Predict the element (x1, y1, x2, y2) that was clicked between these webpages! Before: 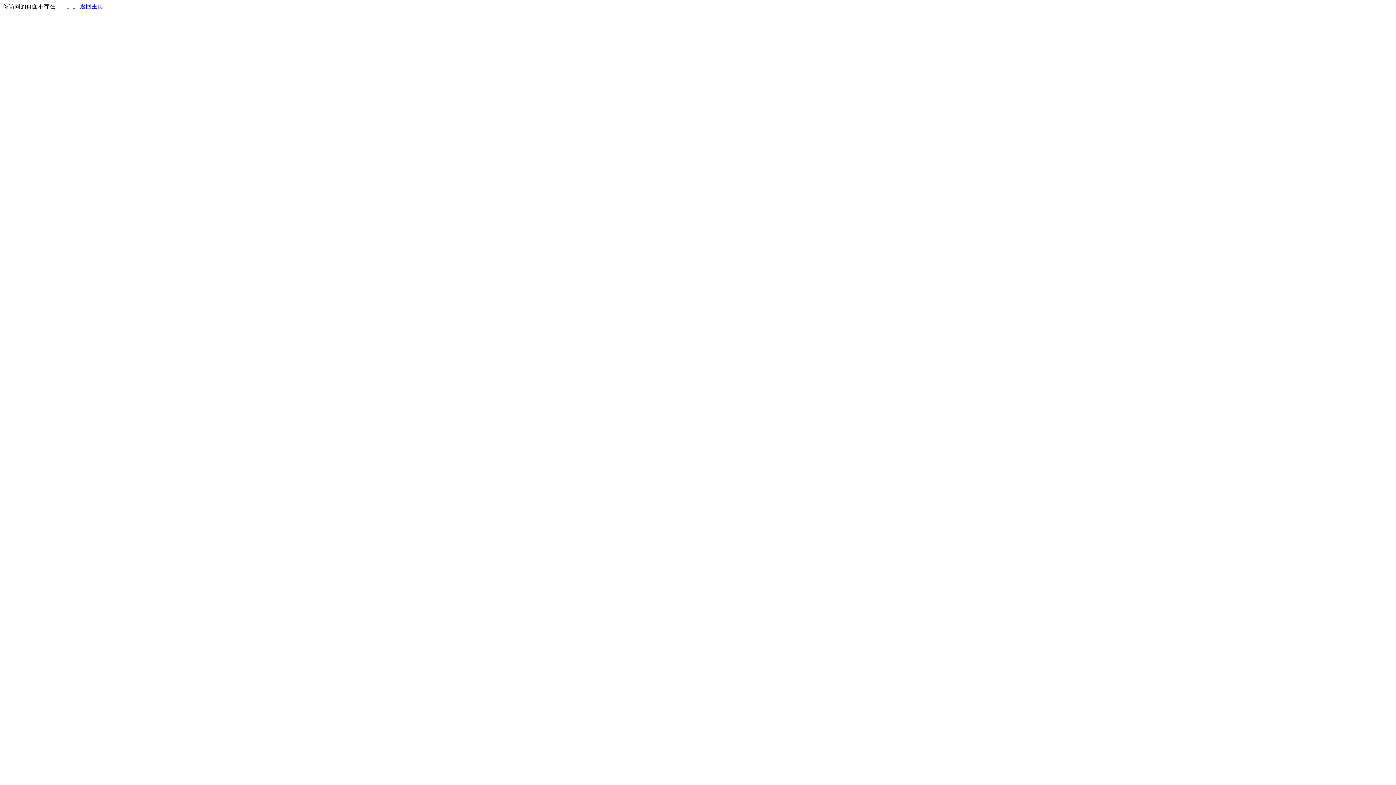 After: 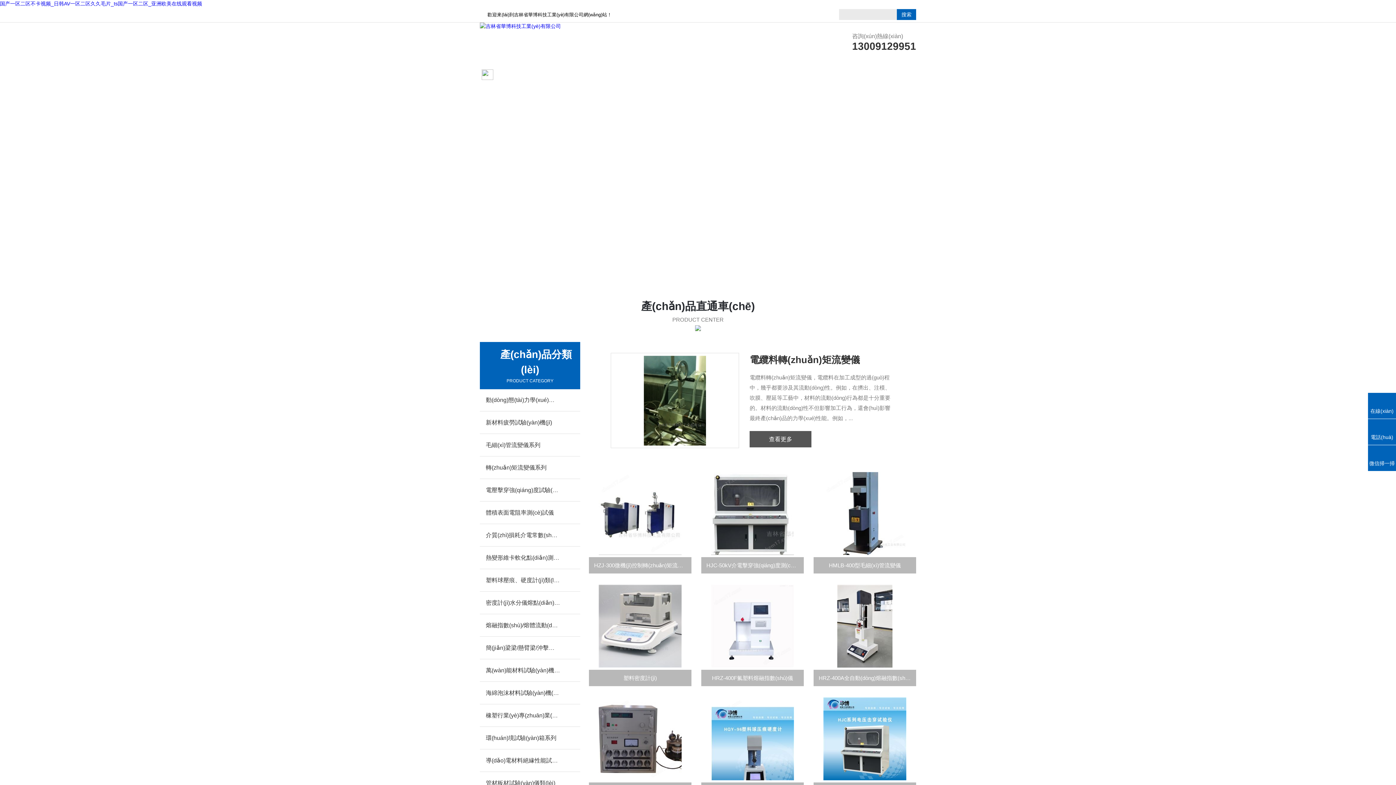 Action: label: 返回主页 bbox: (80, 3, 103, 9)